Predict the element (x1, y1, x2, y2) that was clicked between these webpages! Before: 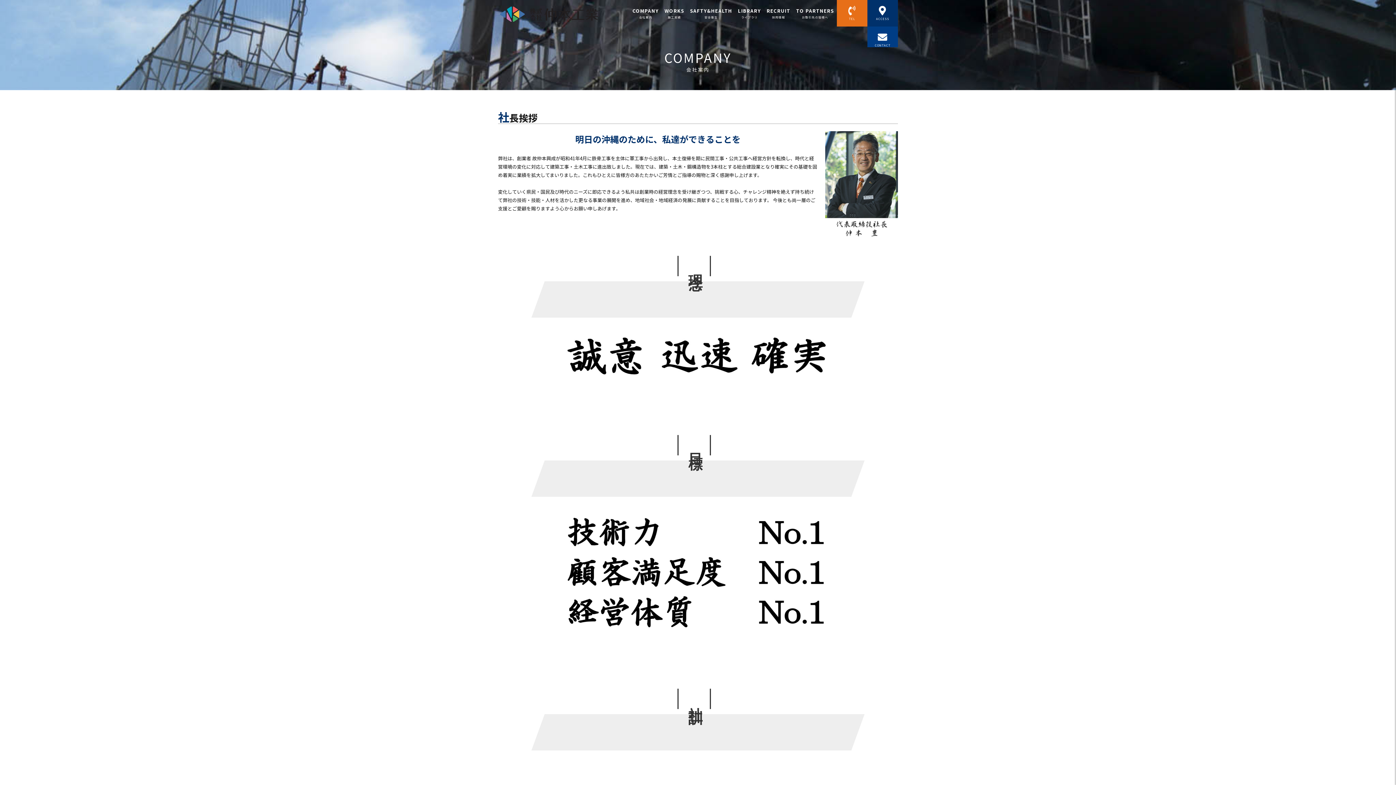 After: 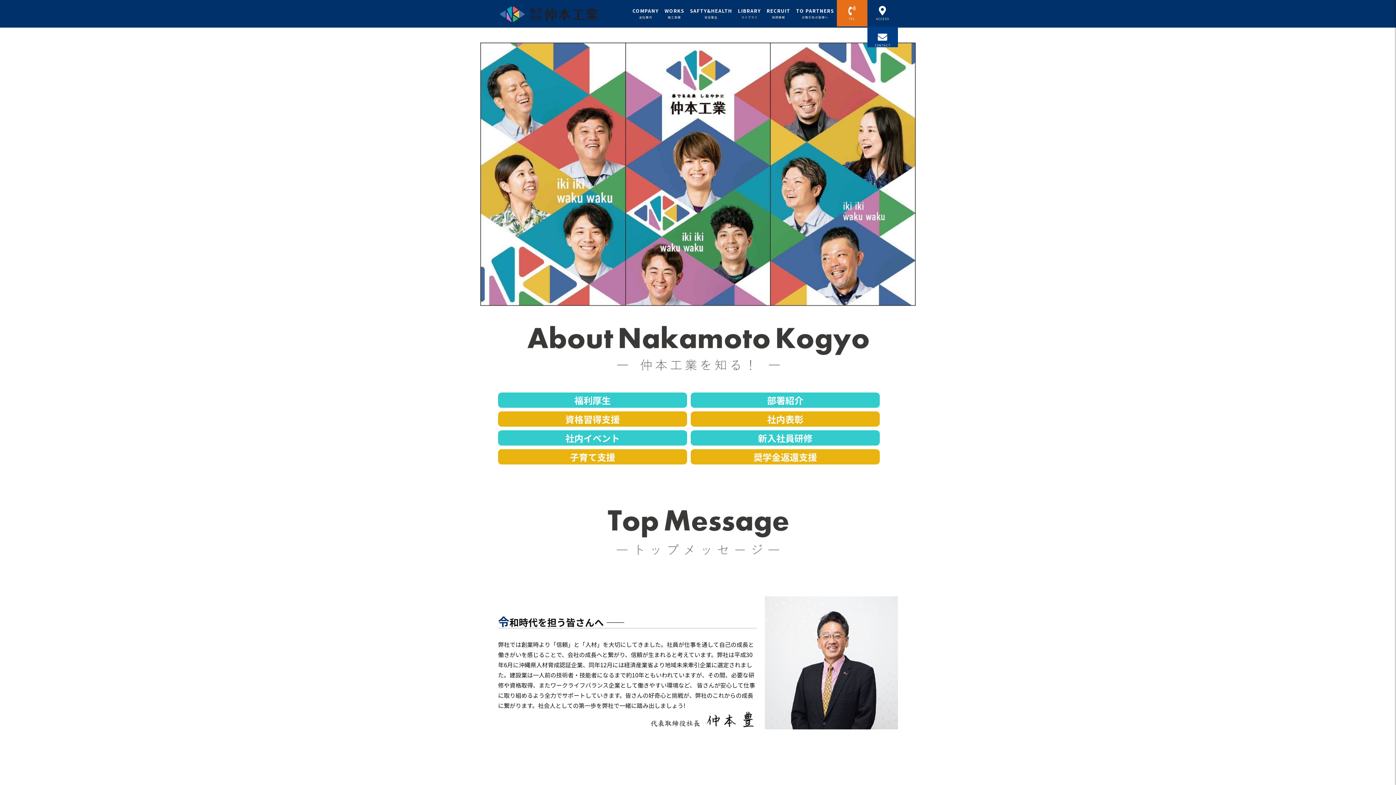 Action: bbox: (766, 8, 790, 13) label: RECRUIT
採用情報